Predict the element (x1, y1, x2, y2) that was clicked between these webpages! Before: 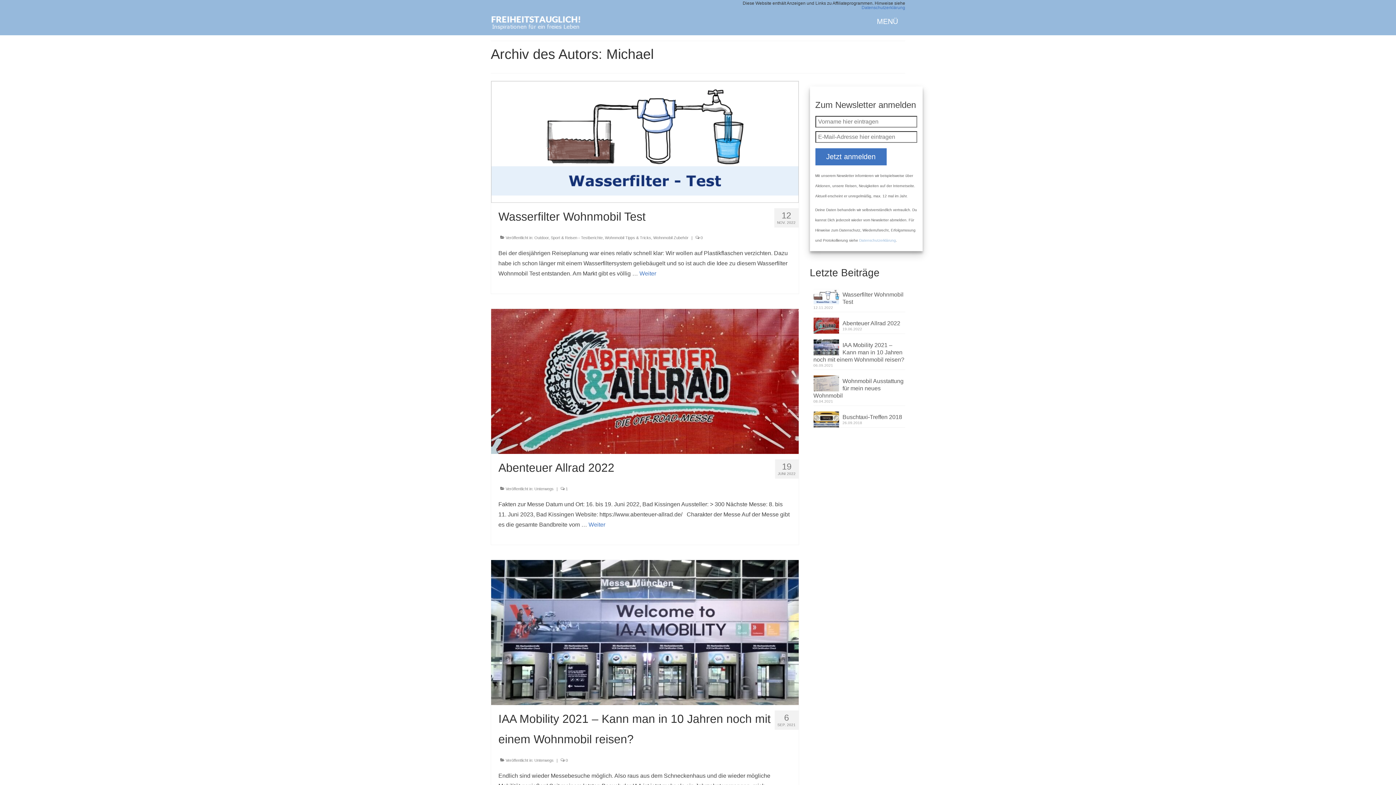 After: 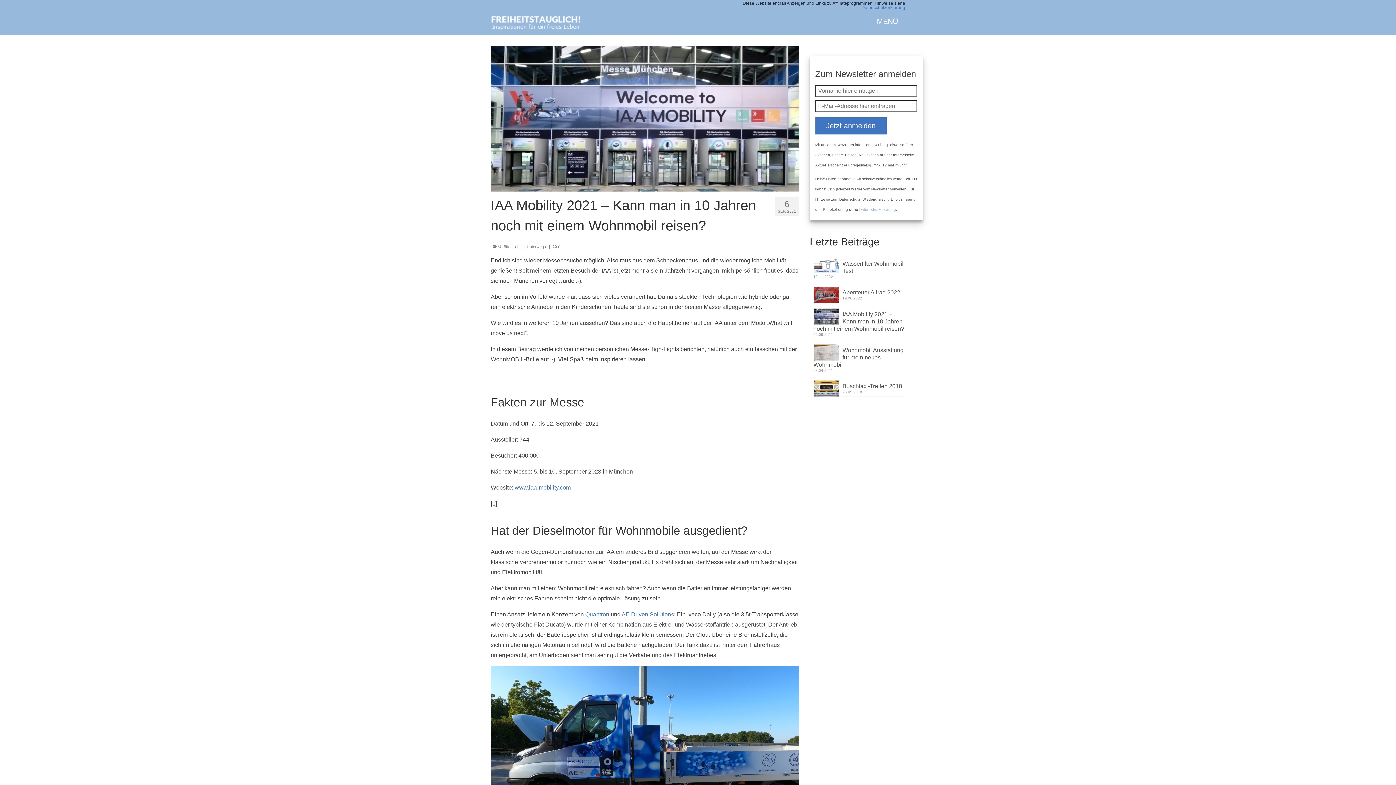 Action: bbox: (813, 339, 905, 363) label: IAA Mobility 2021 – Kann man in 10 Jahren noch mit einem Wohnmobil reisen?